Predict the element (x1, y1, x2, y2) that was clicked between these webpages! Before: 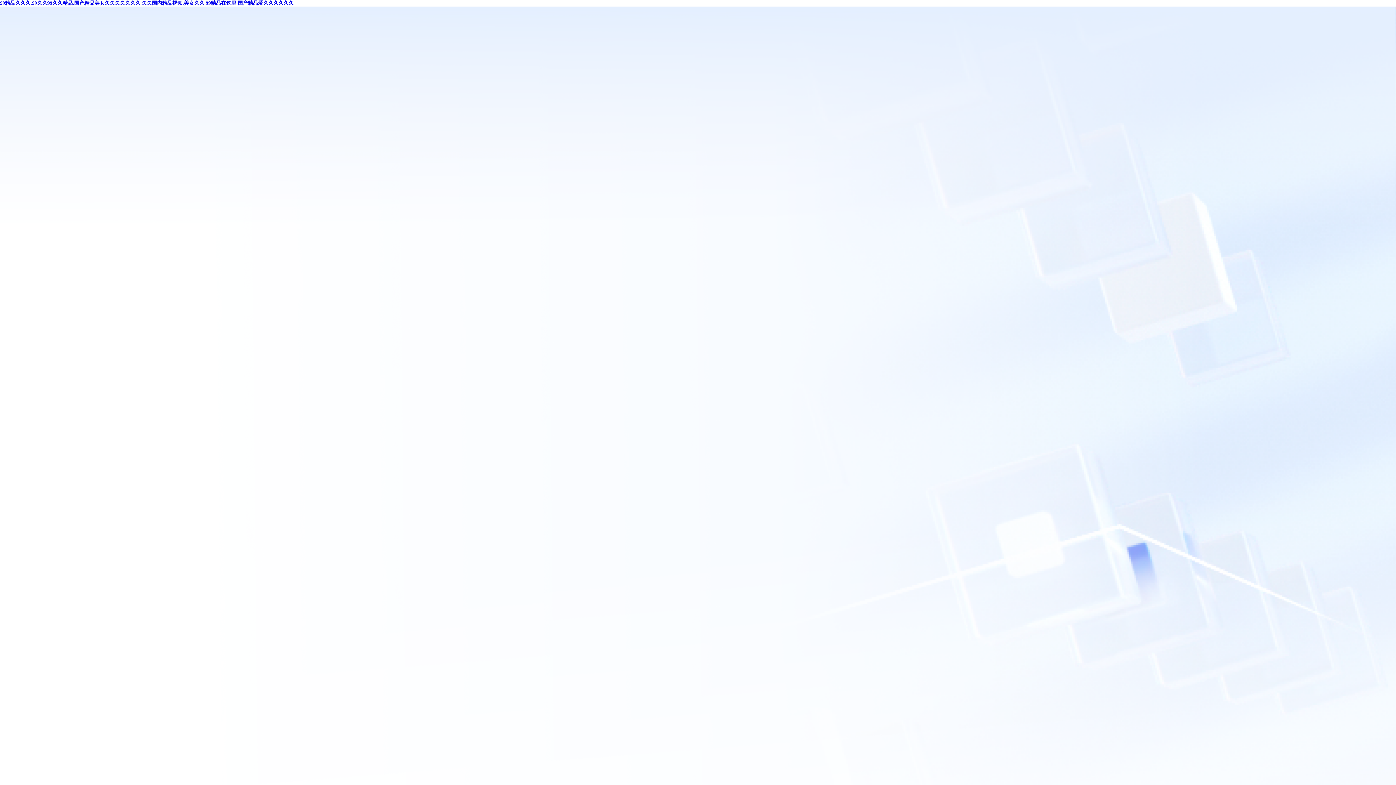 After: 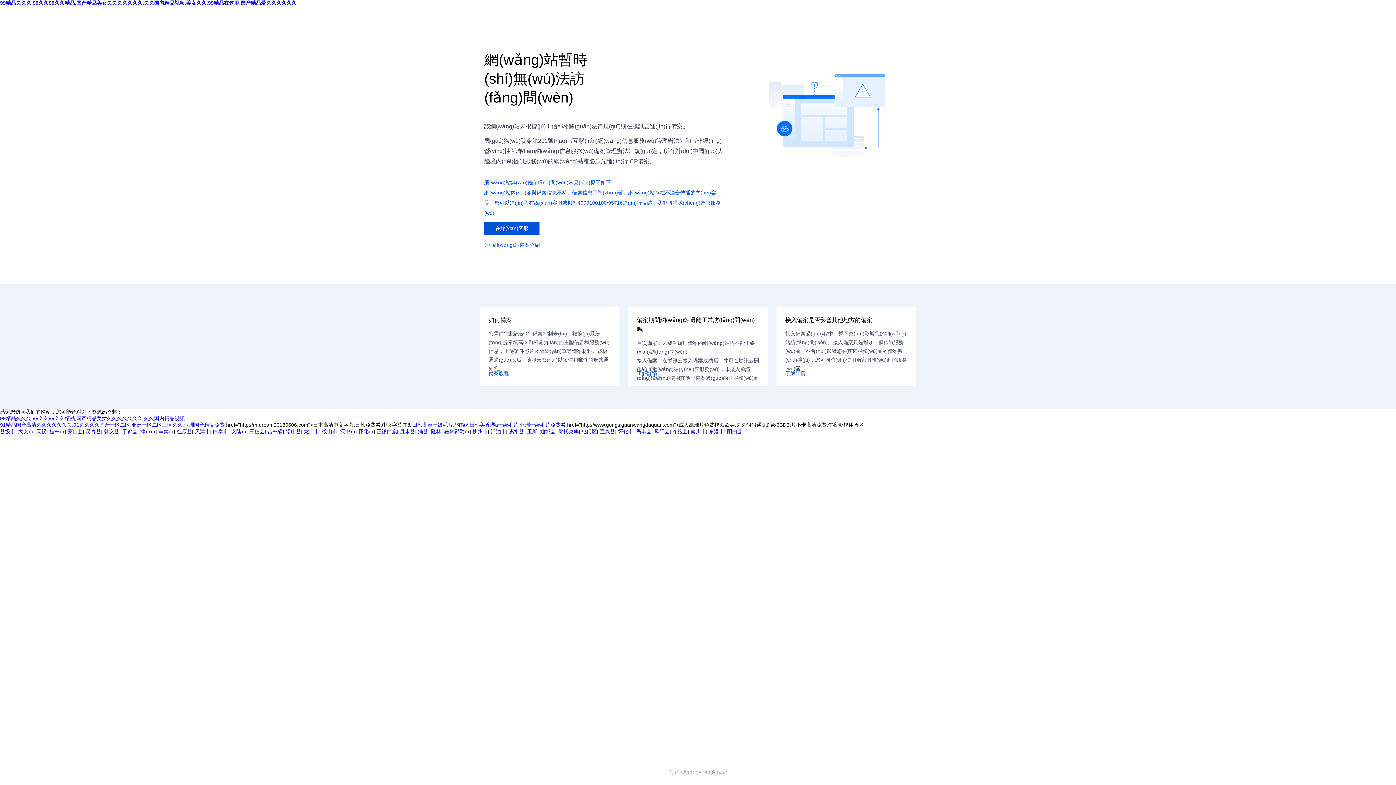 Action: label: 99精品久久久,99久久99久久精品,国产精品美女久久久久久久久,久久国内精品视频,美女久久,99精品在这里,国产精品爱久久久久久久 bbox: (0, 0, 293, 5)